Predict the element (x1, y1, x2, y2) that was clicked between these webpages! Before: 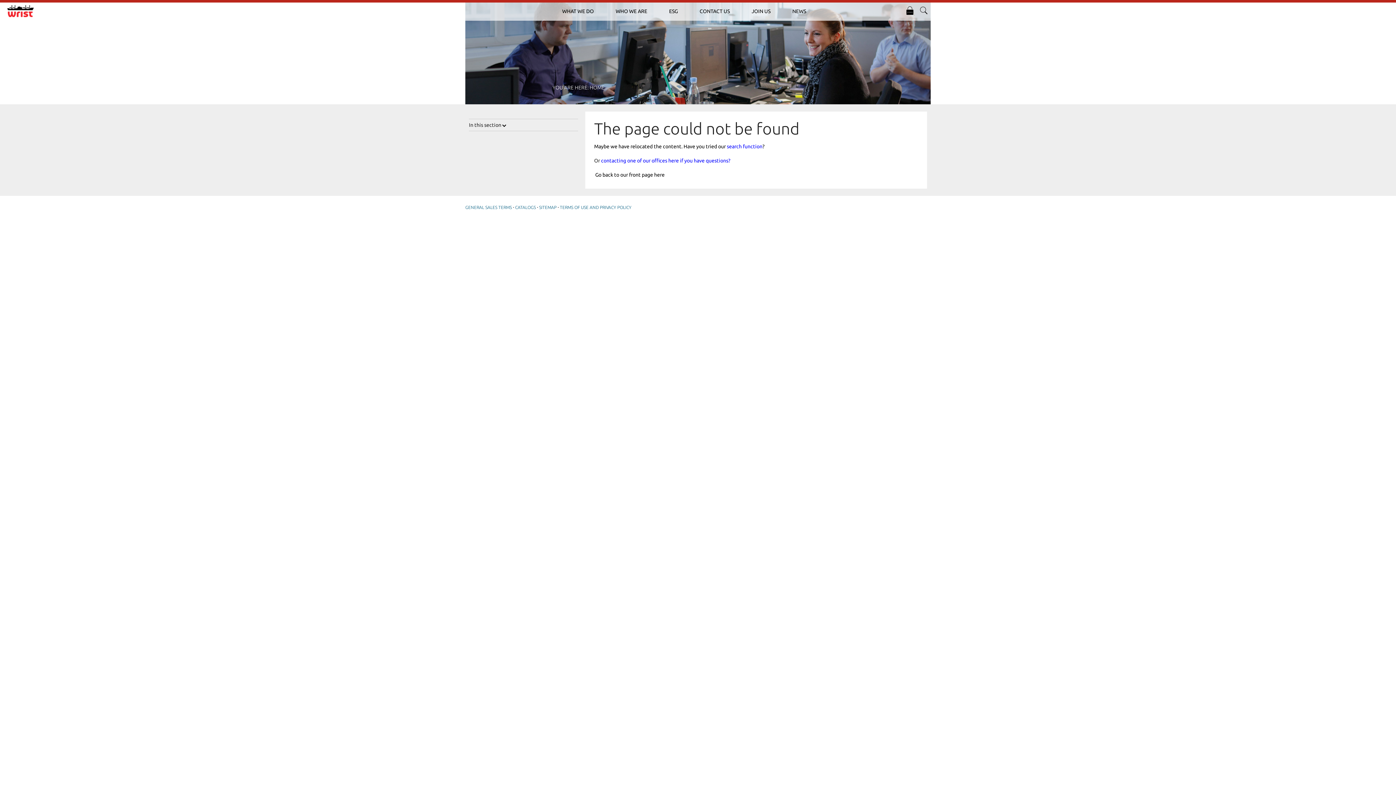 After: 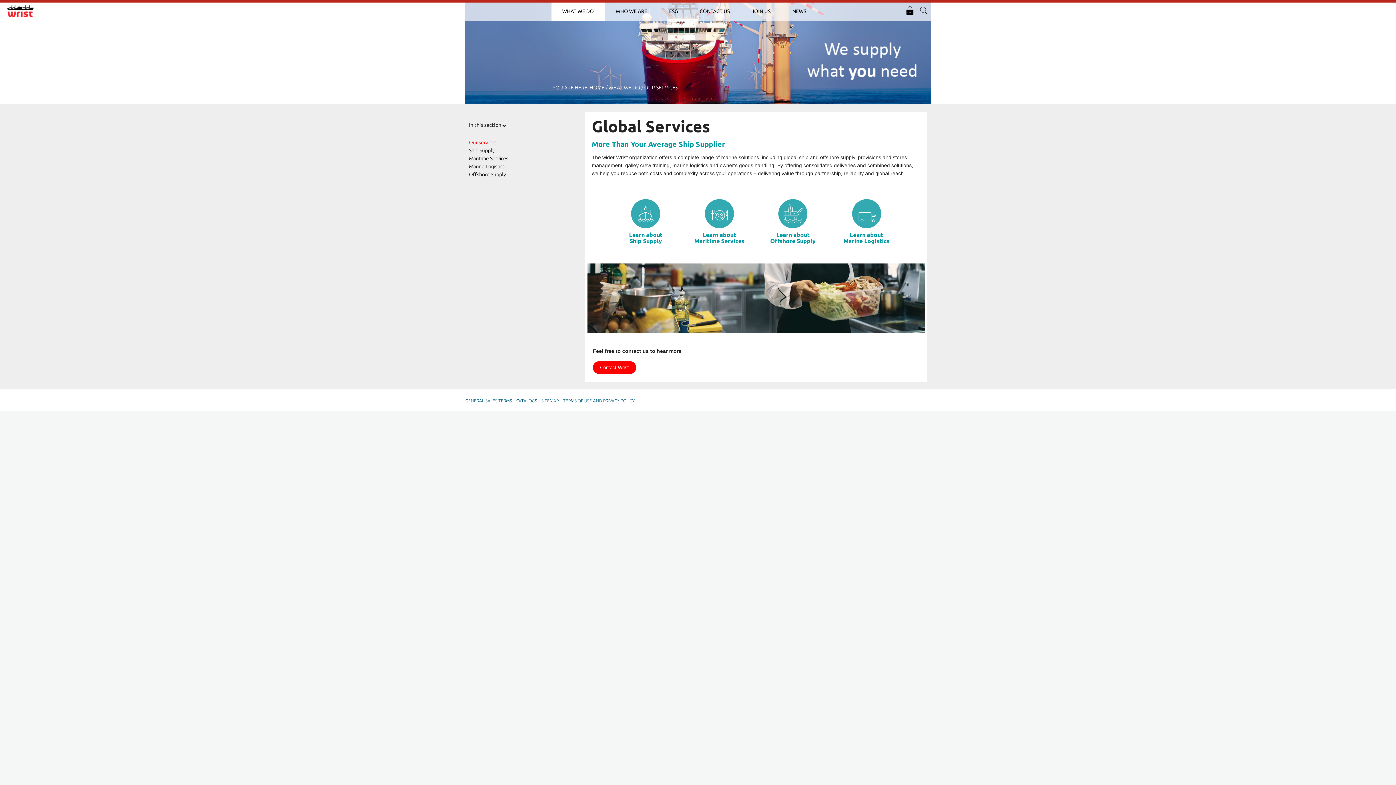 Action: label: WHAT WE DO bbox: (551, 2, 604, 20)